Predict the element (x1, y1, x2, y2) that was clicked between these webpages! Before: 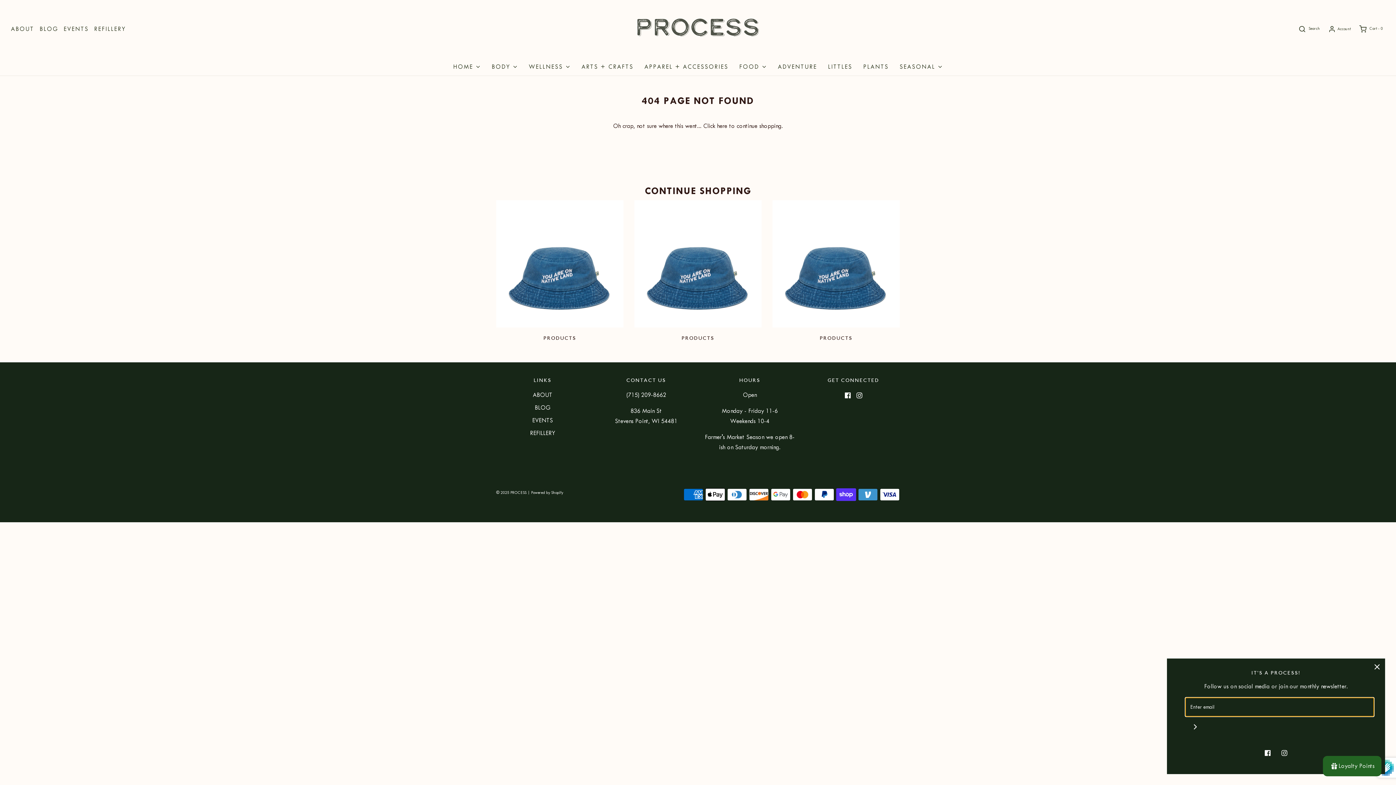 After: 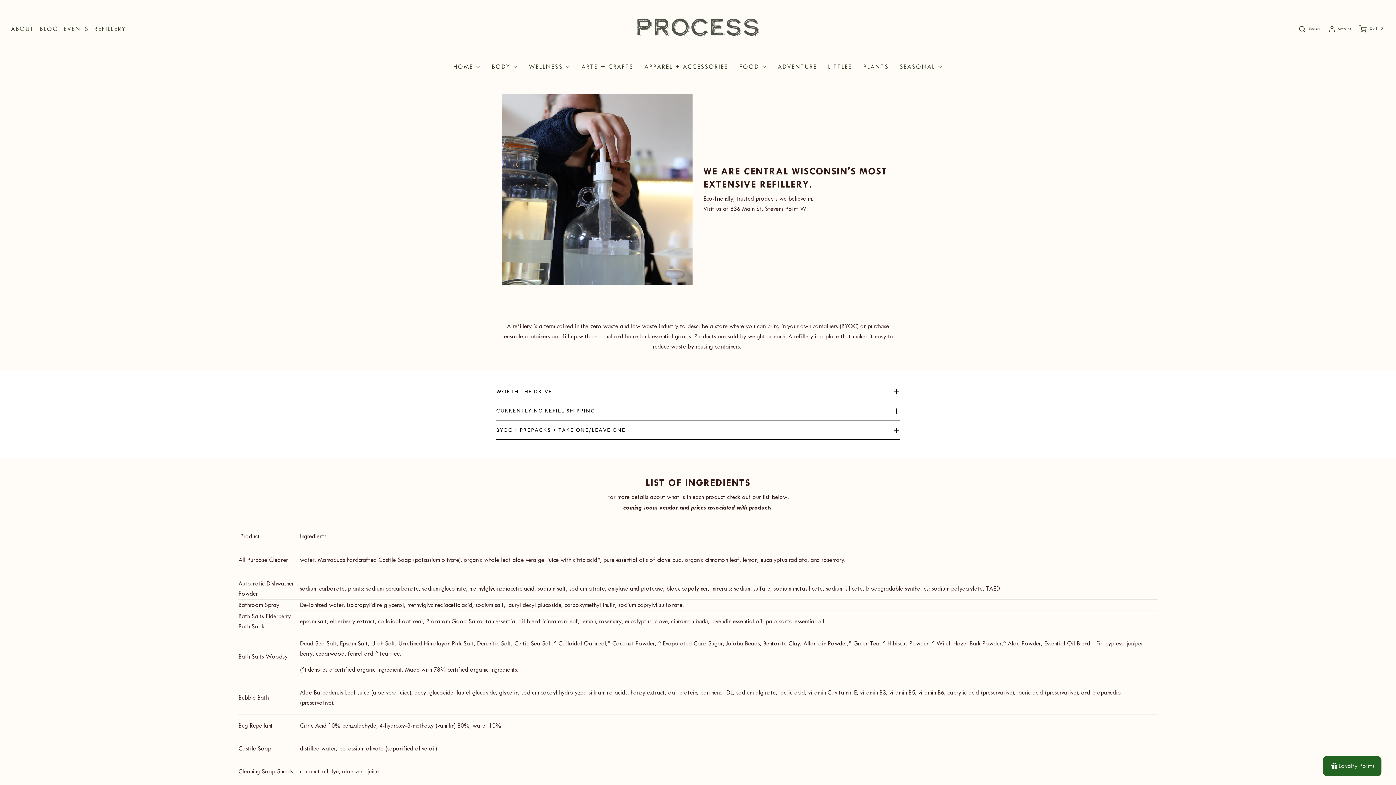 Action: bbox: (530, 428, 555, 440) label: REFILLERY